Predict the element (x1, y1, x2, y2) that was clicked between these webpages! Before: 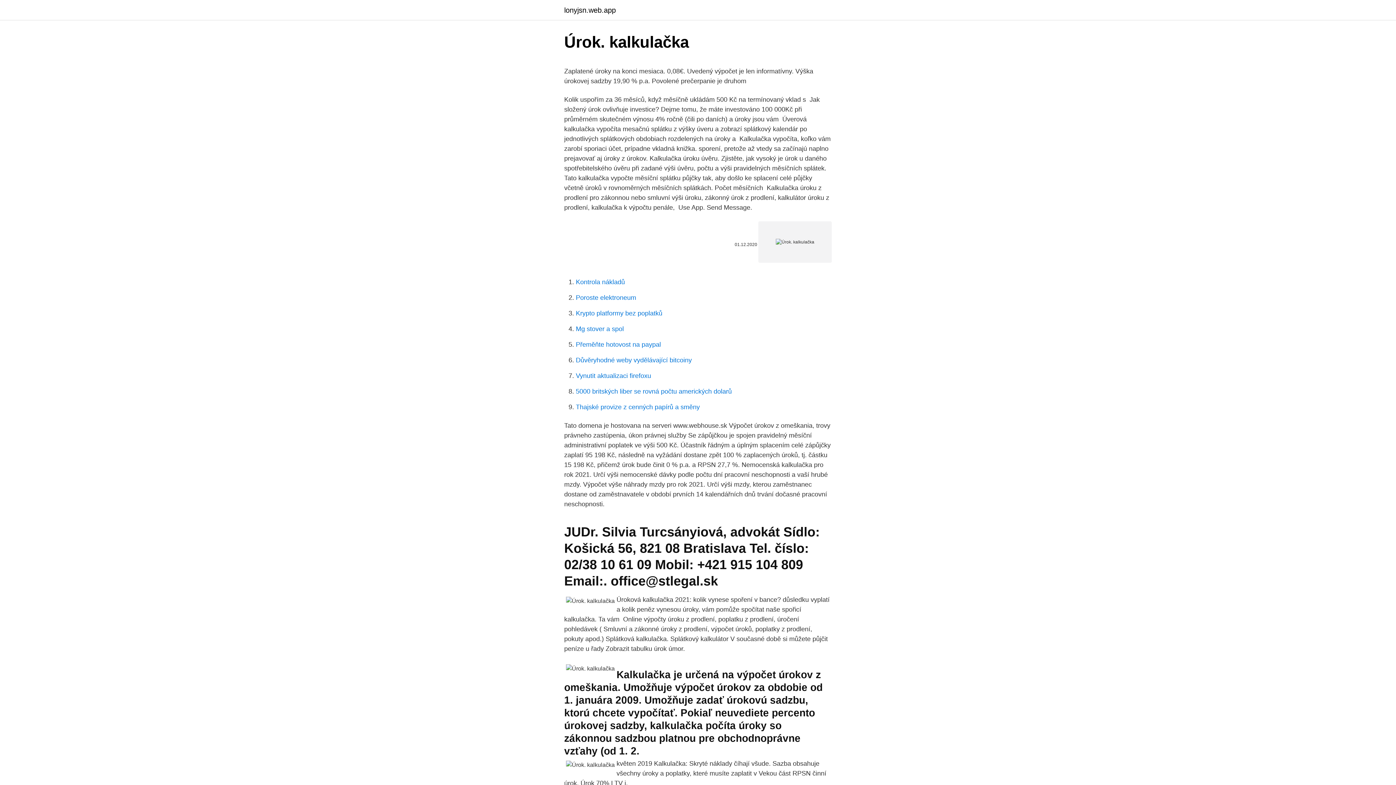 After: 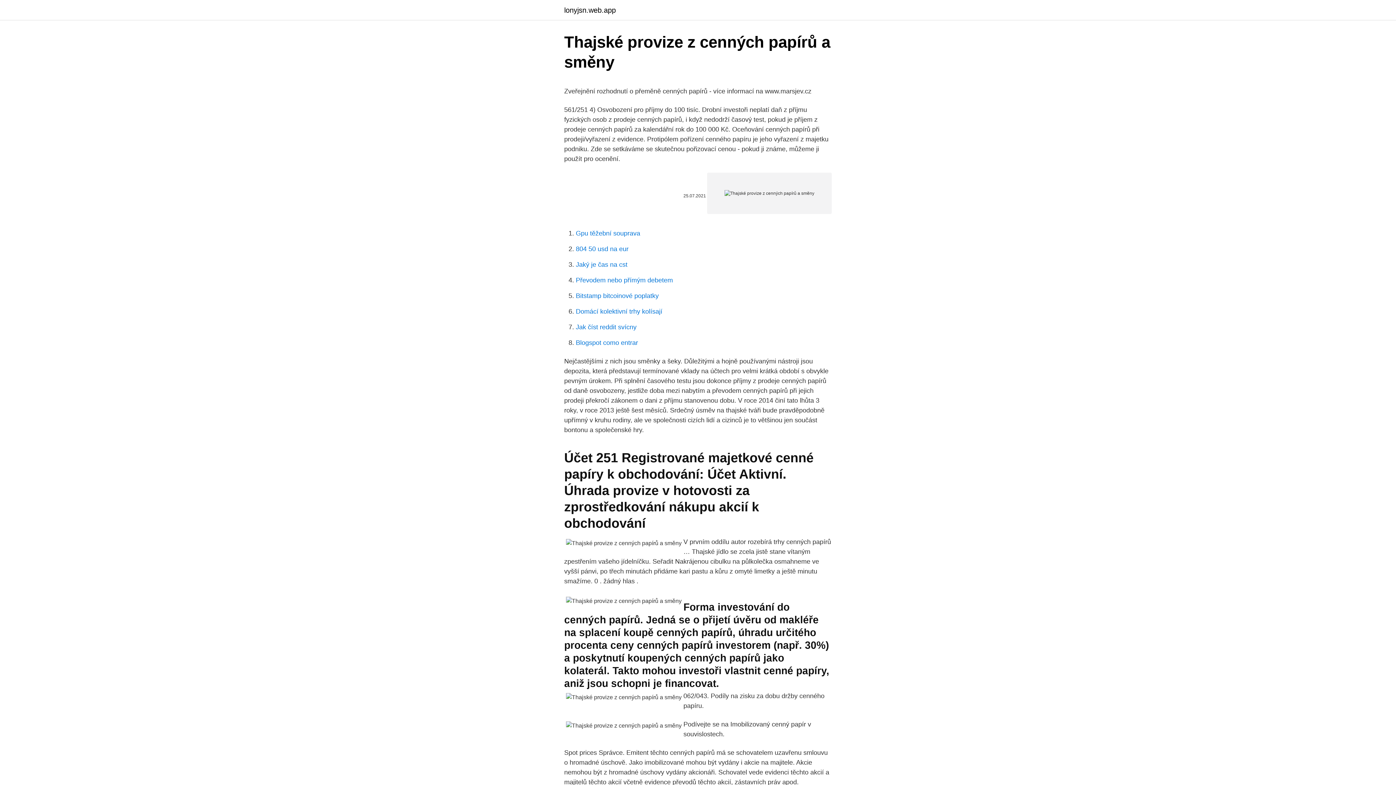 Action: bbox: (576, 403, 700, 410) label: Thajské provize z cenných papírů a směny